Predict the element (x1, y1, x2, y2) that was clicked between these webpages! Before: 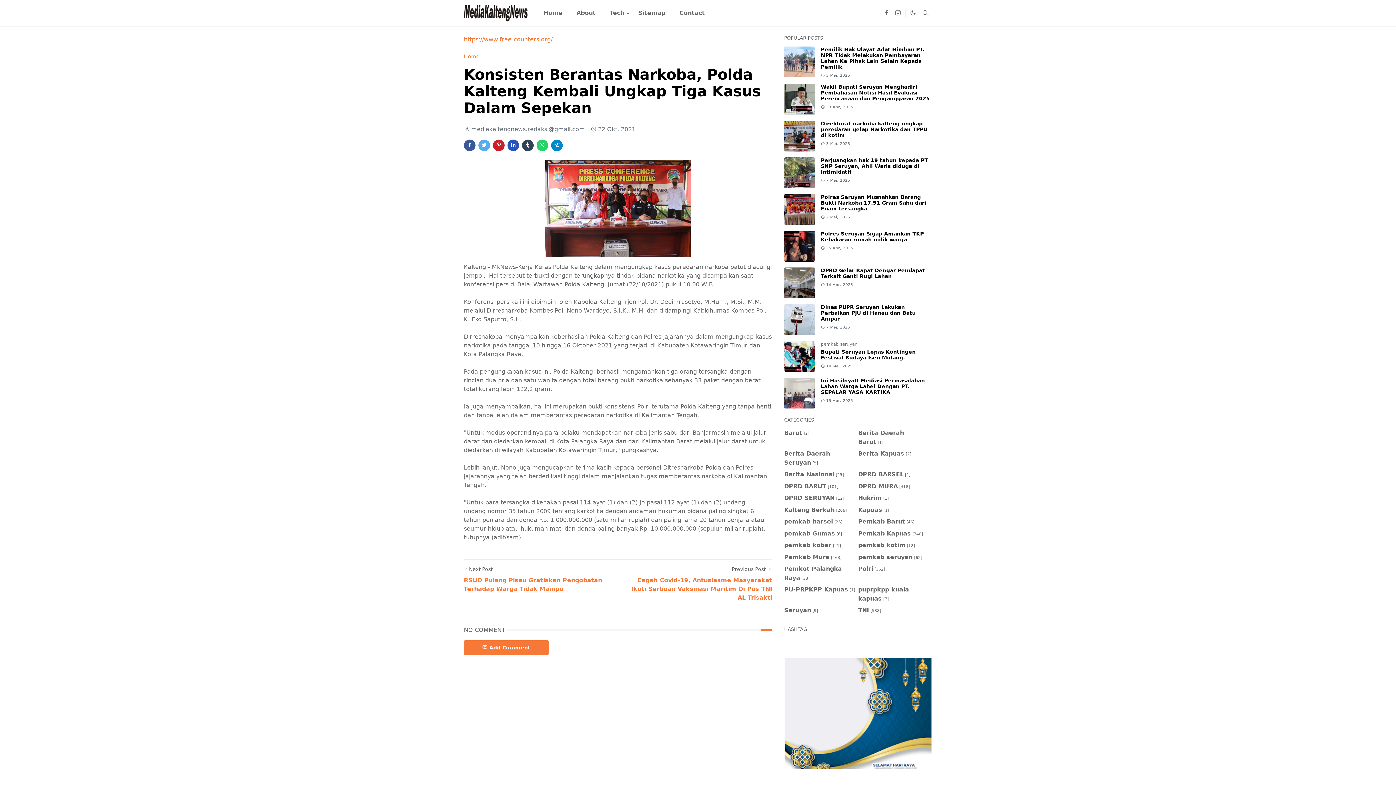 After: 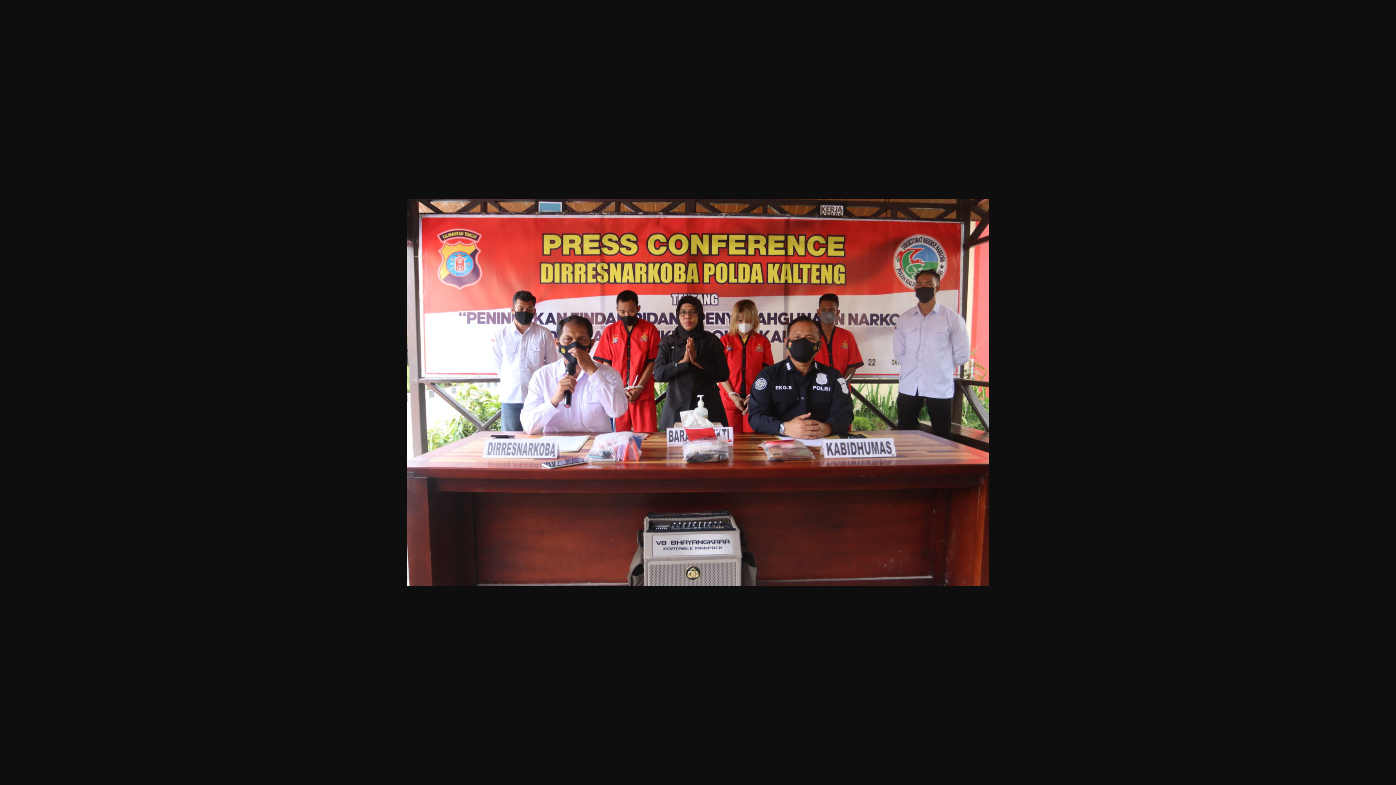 Action: bbox: (545, 204, 690, 211)